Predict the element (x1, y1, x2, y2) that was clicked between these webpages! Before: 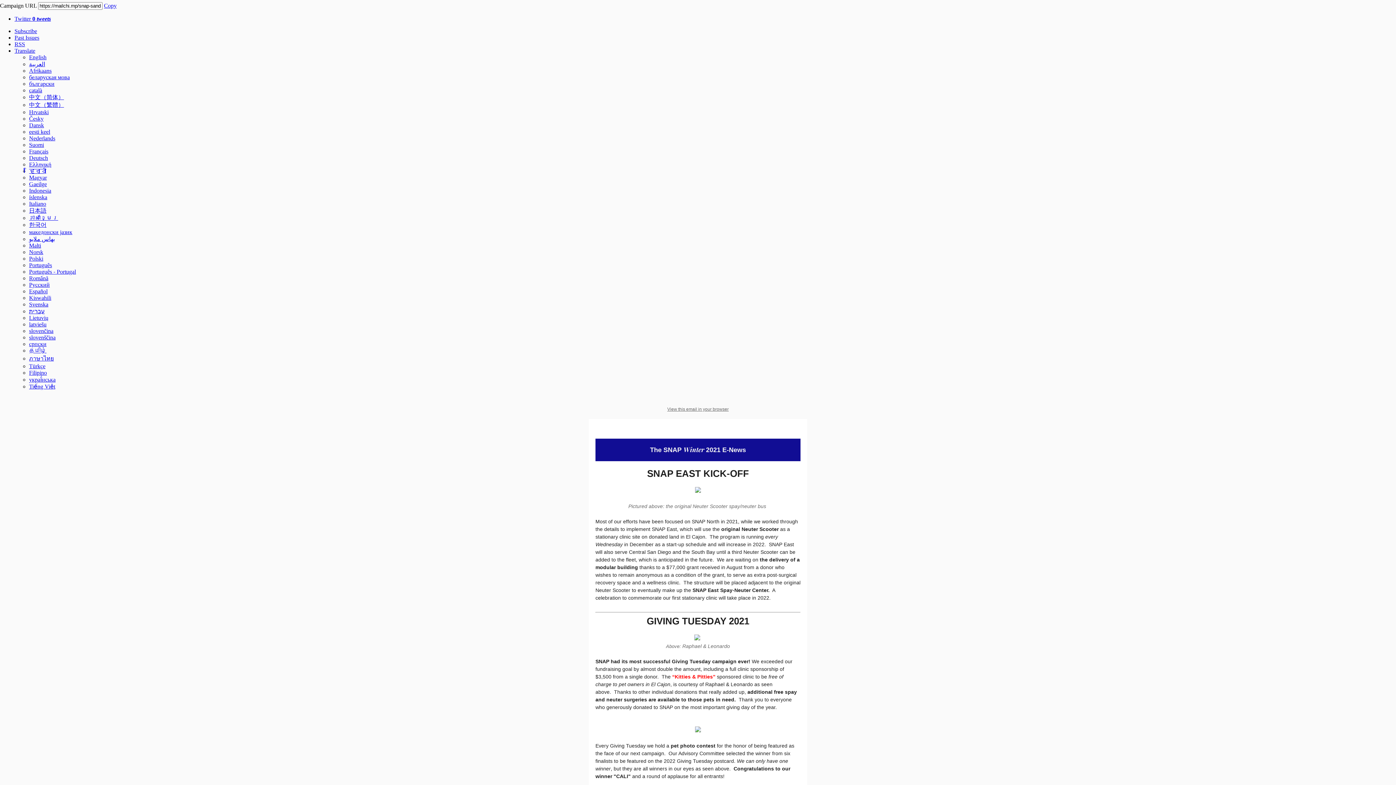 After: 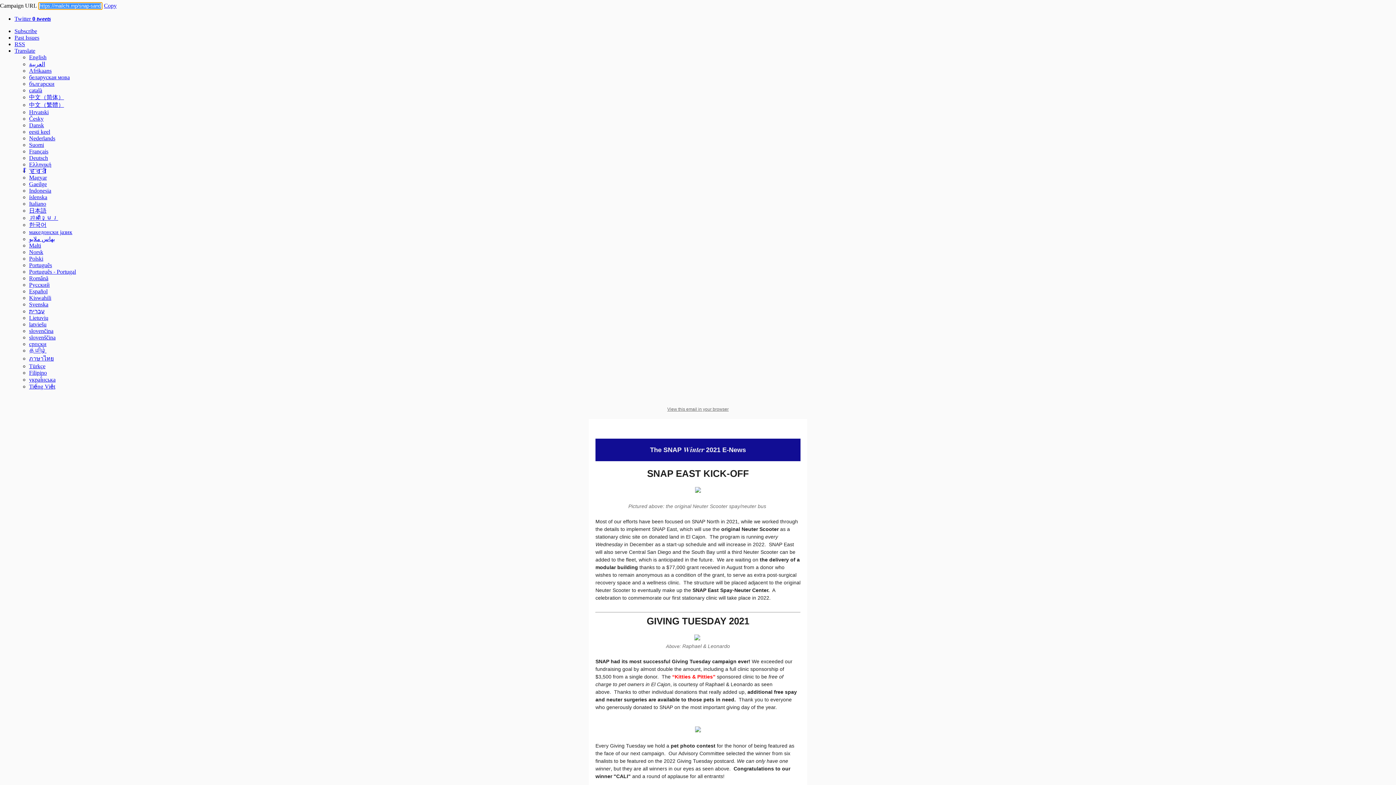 Action: bbox: (104, 2, 116, 8) label: Copy